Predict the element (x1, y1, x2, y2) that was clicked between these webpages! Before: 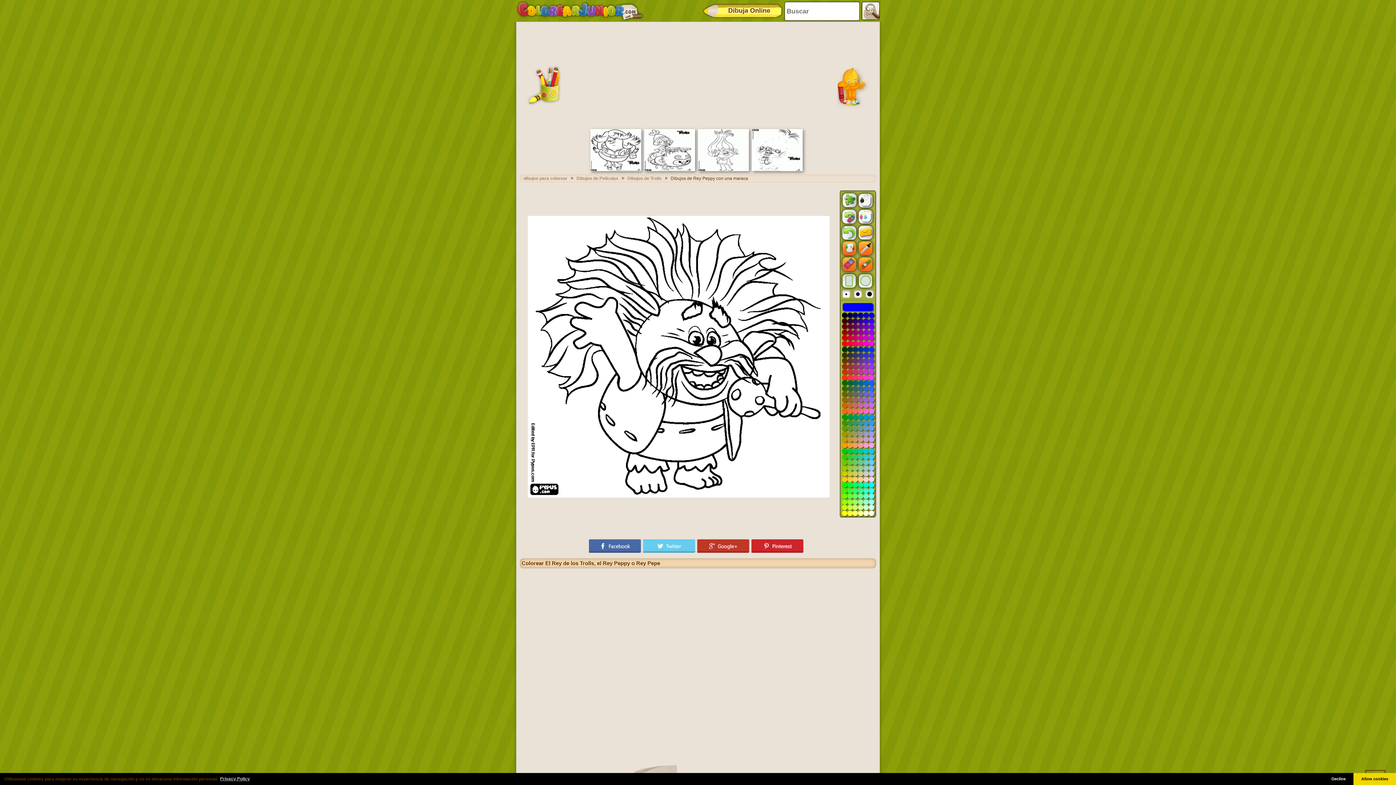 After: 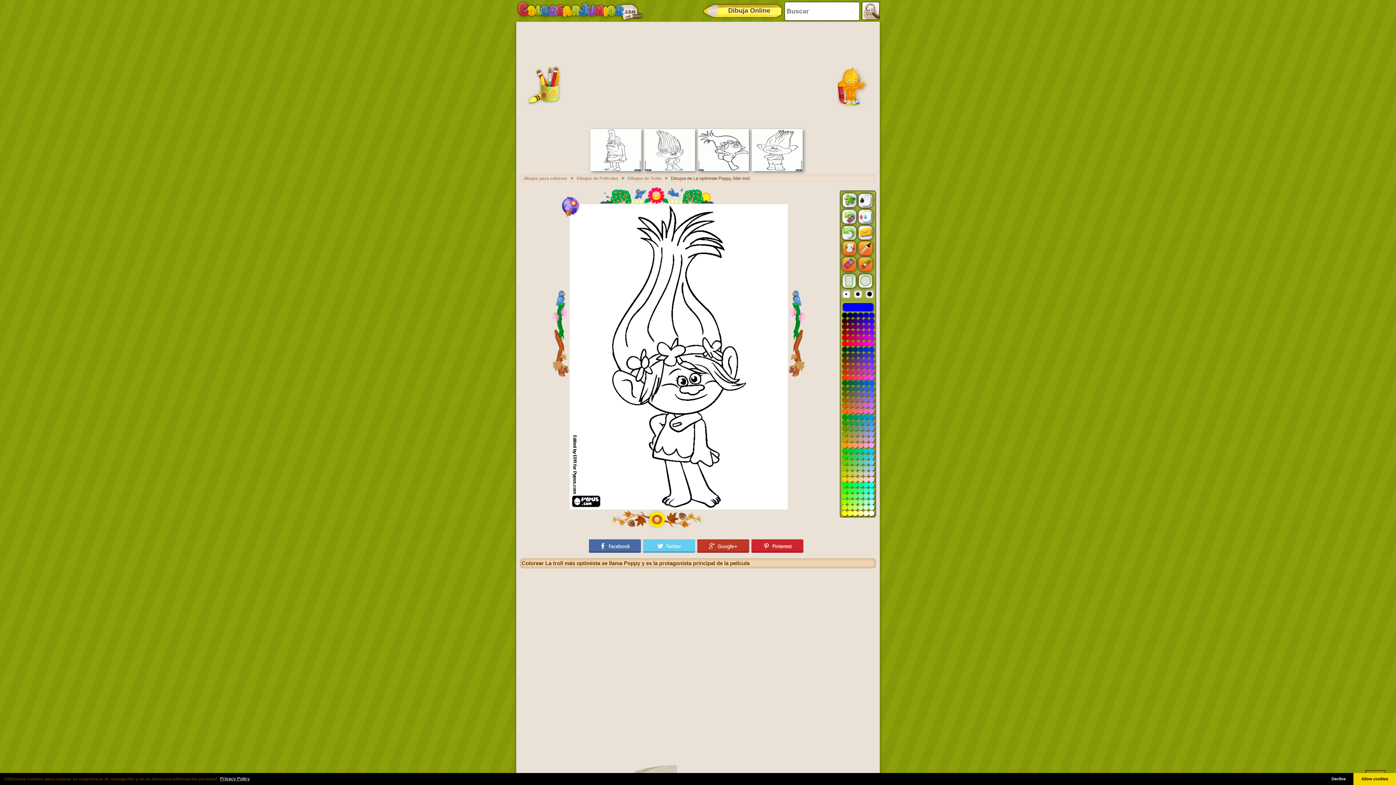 Action: bbox: (698, 167, 749, 172)